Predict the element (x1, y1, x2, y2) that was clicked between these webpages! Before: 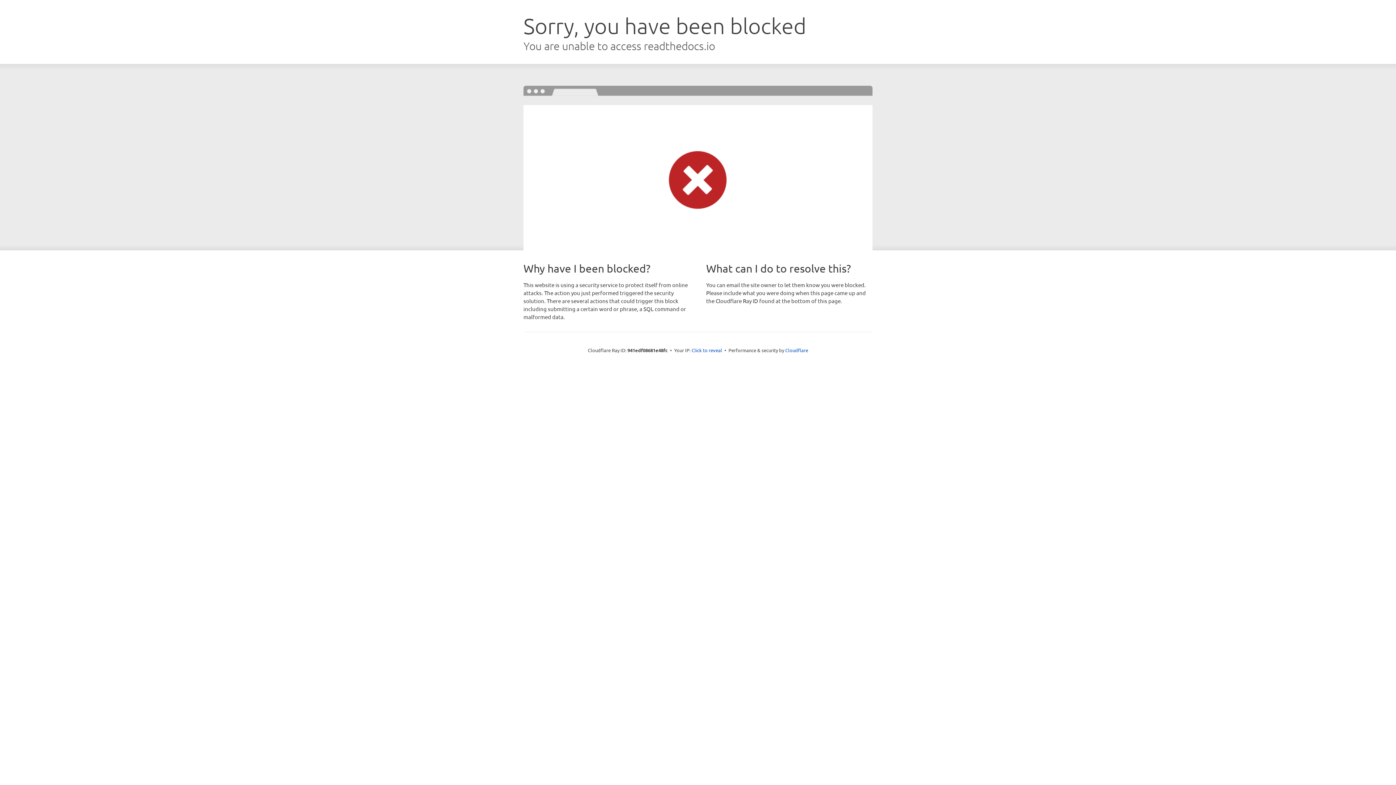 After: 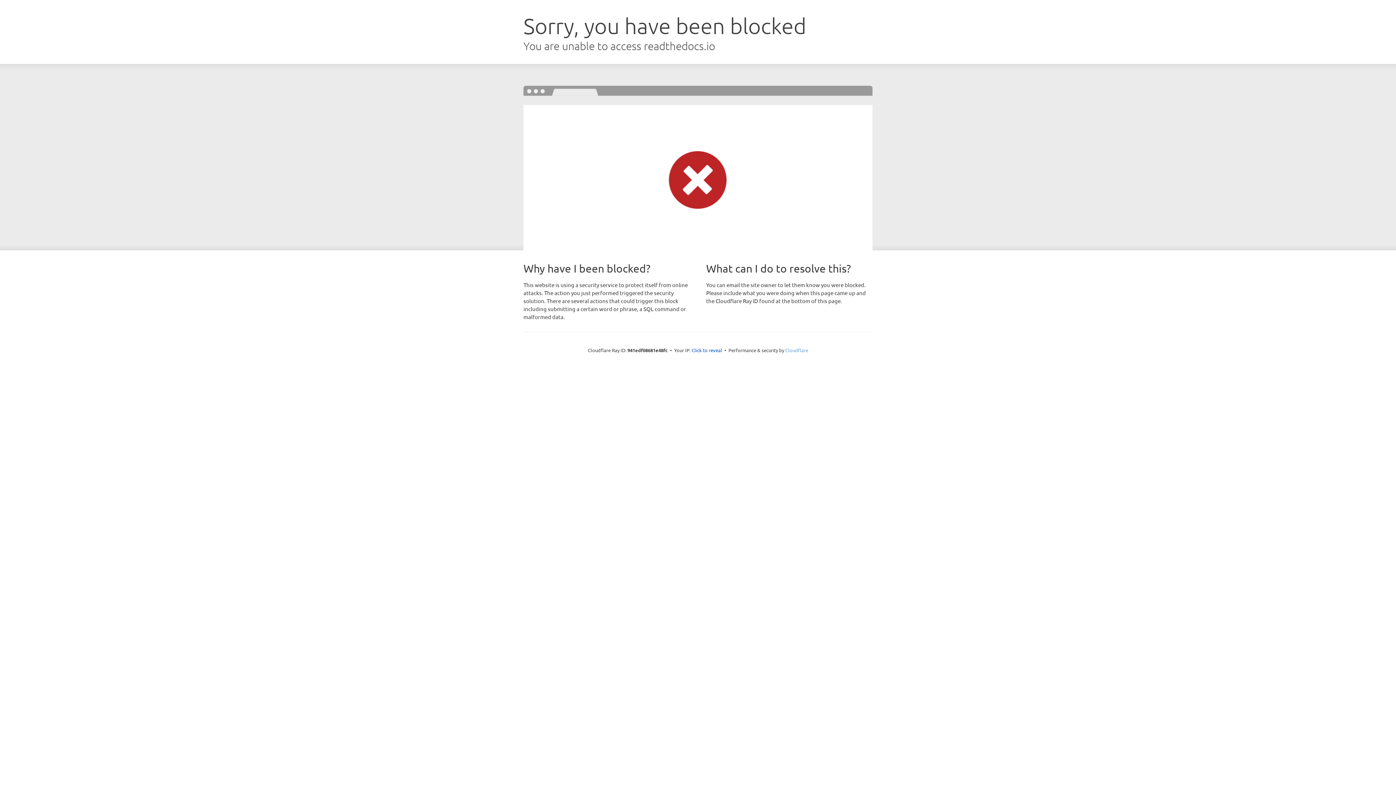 Action: label: Cloudflare bbox: (785, 347, 808, 353)